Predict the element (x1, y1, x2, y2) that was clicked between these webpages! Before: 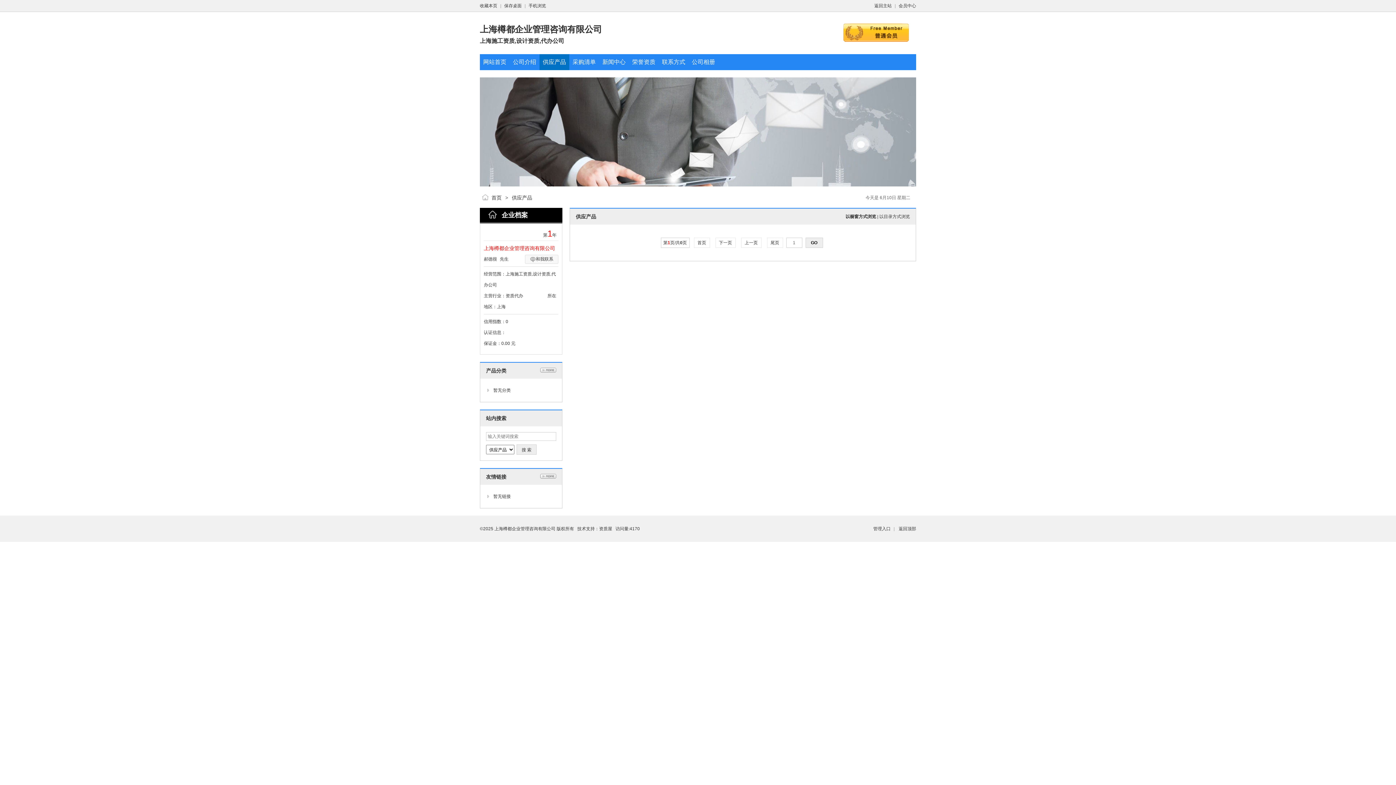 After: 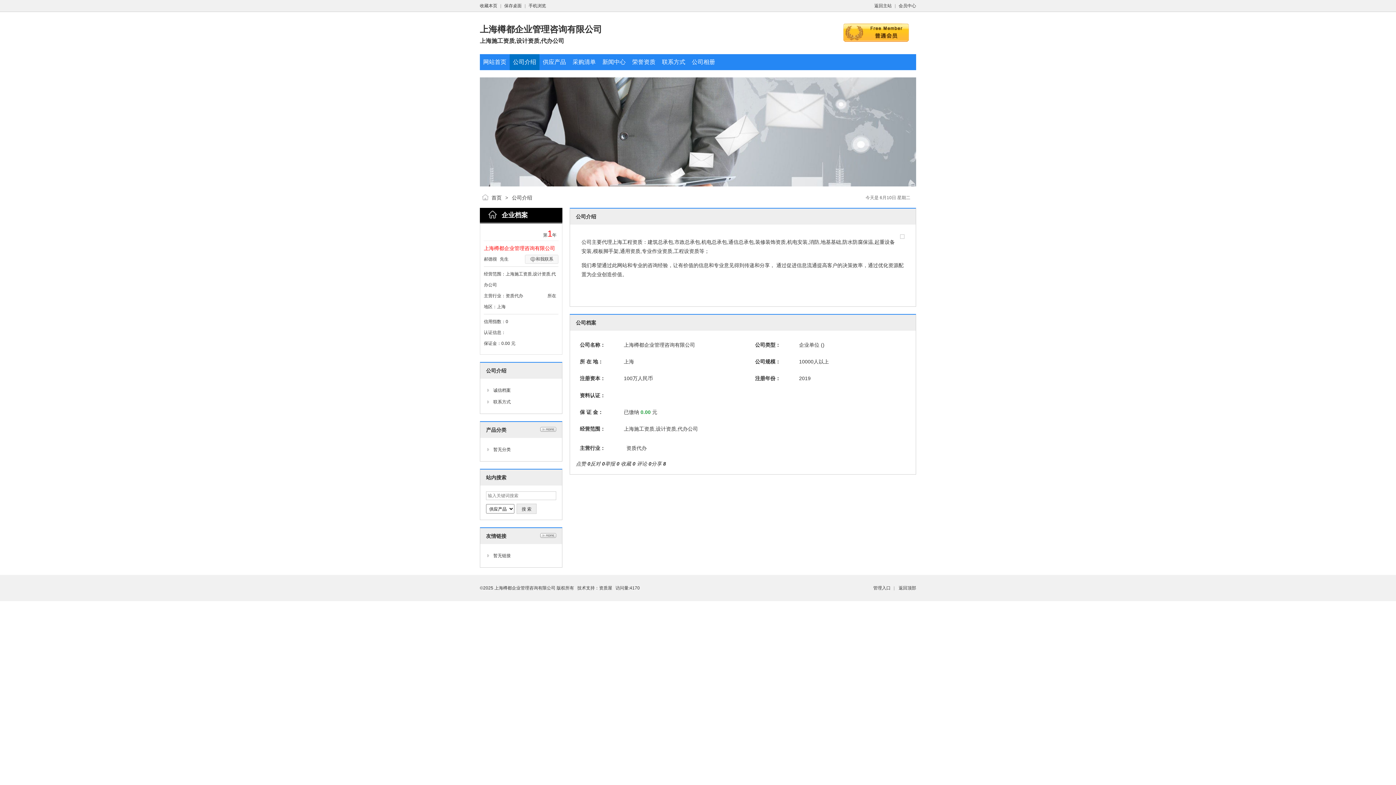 Action: label: 公司介绍 bbox: (513, 58, 536, 65)